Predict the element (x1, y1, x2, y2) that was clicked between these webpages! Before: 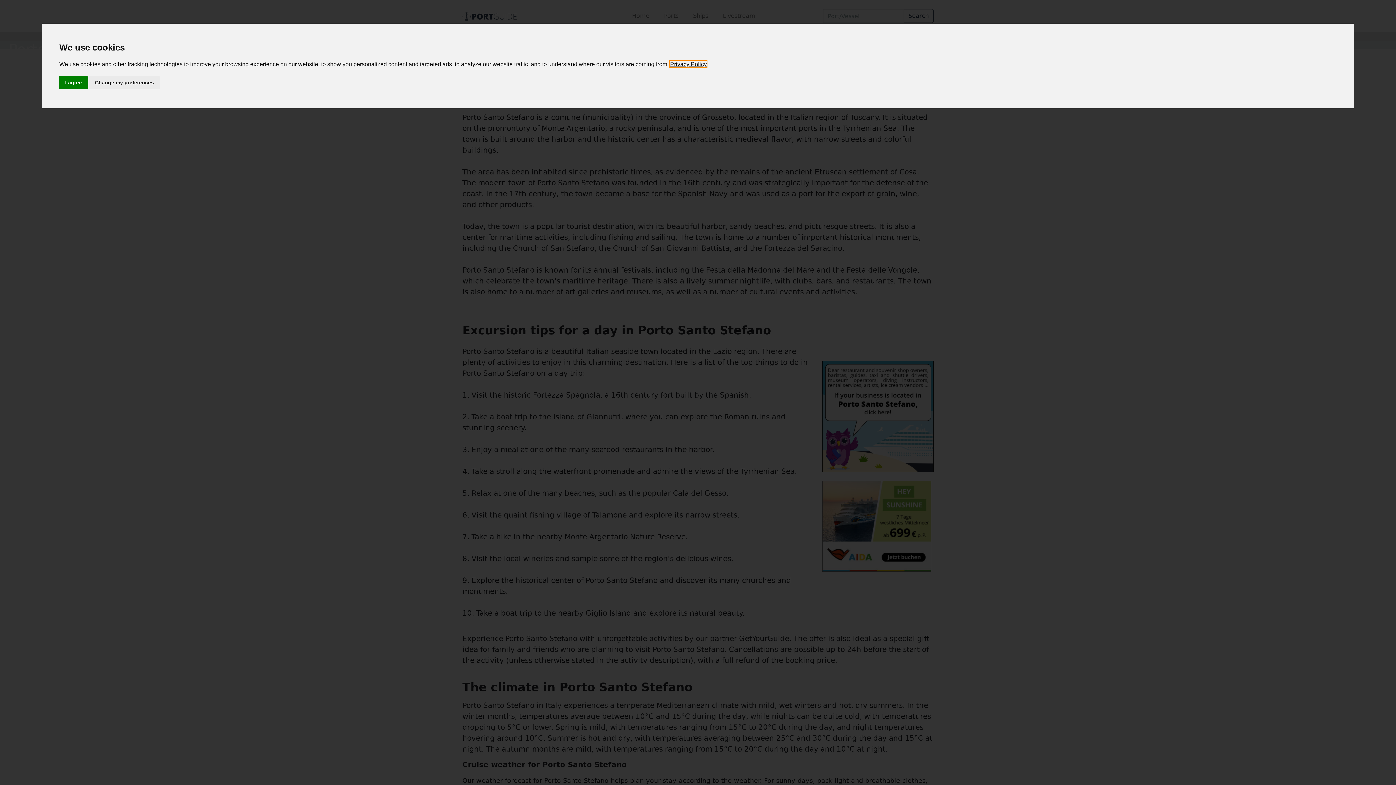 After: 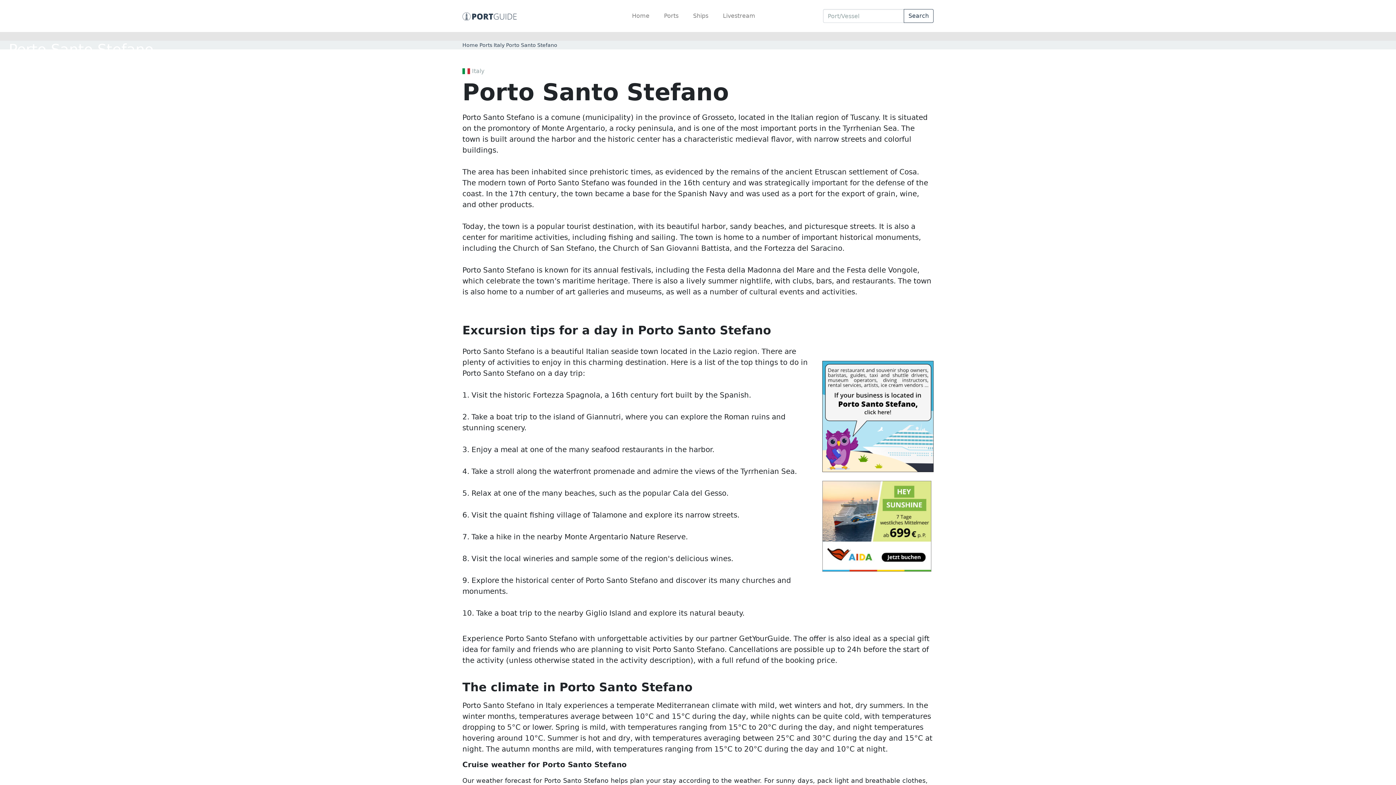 Action: bbox: (59, 75, 87, 89) label: I agree